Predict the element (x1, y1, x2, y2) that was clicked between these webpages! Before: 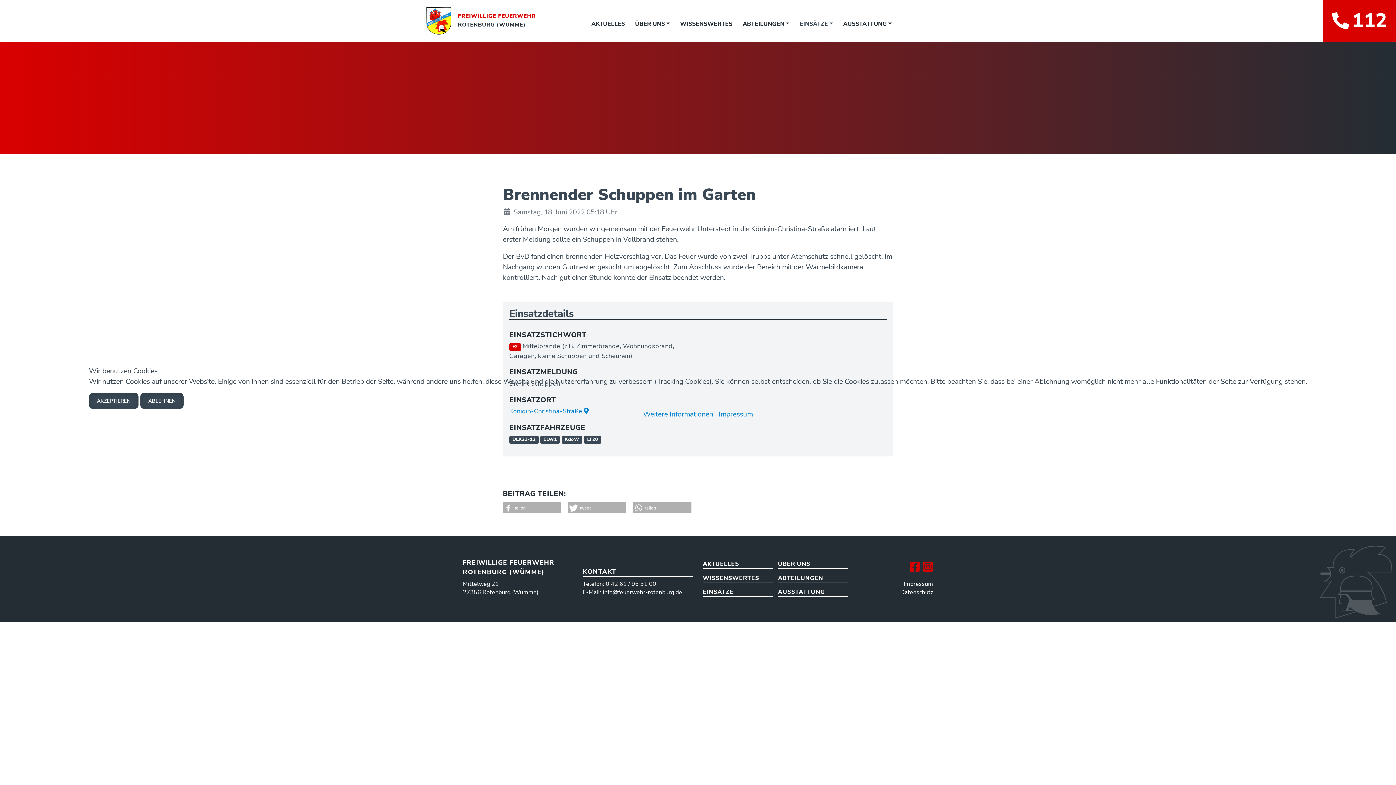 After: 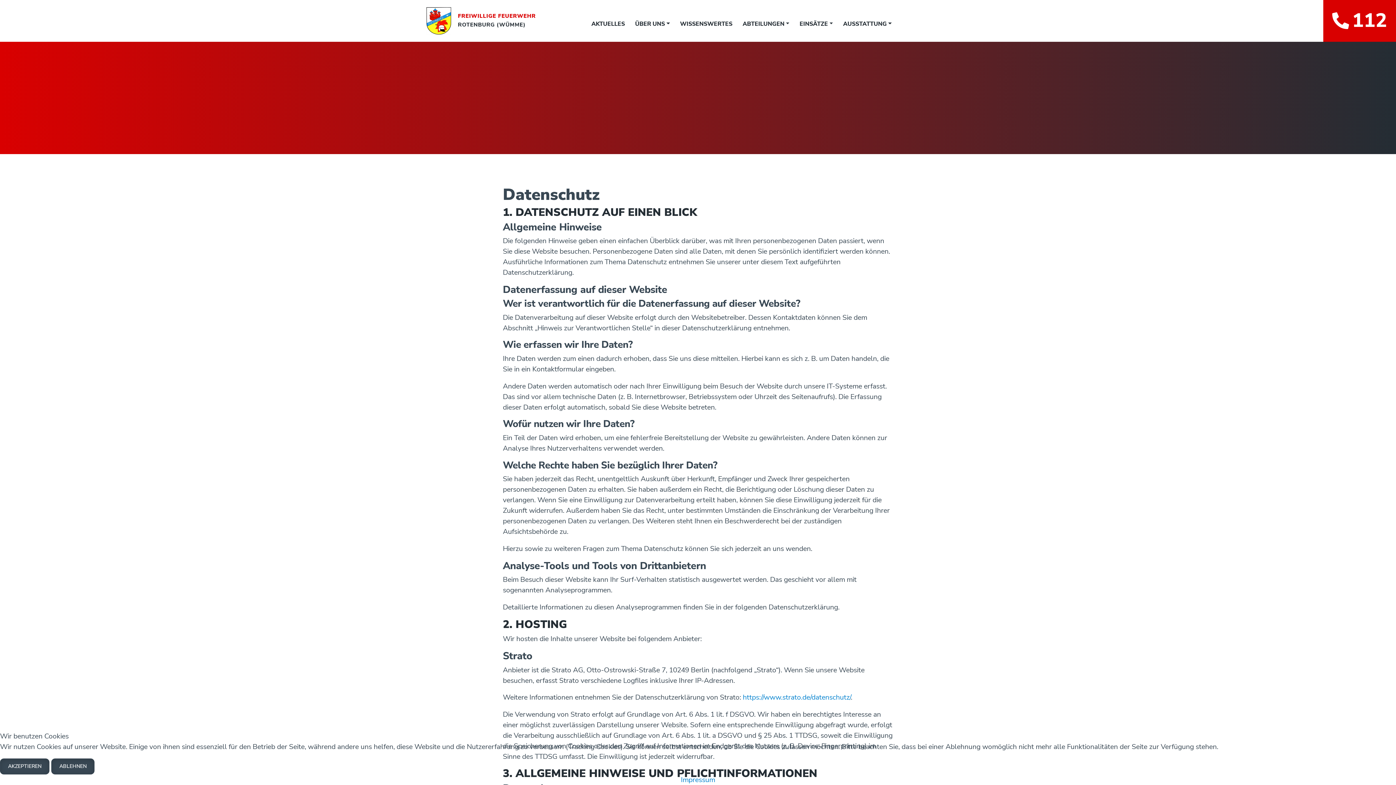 Action: bbox: (643, 409, 713, 419) label: Weitere Informationen